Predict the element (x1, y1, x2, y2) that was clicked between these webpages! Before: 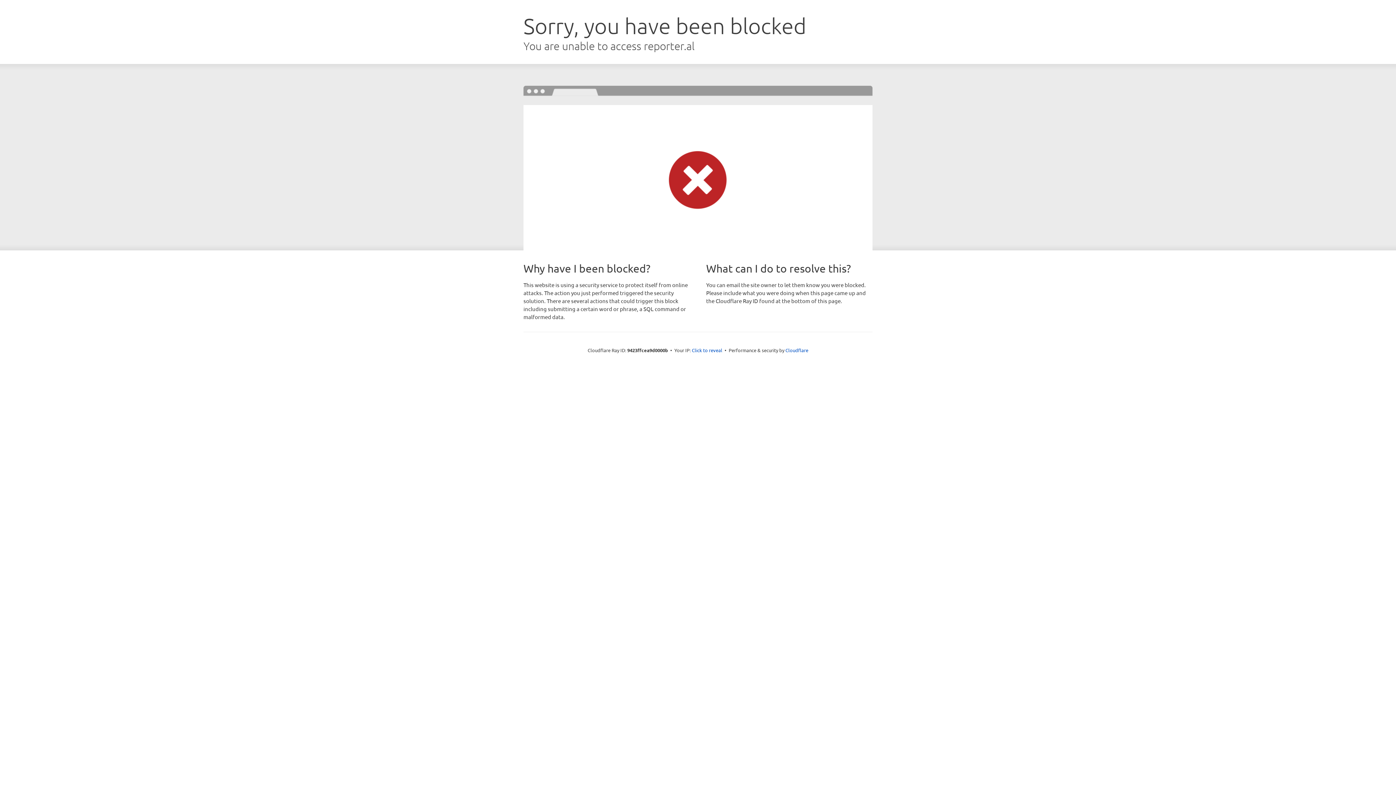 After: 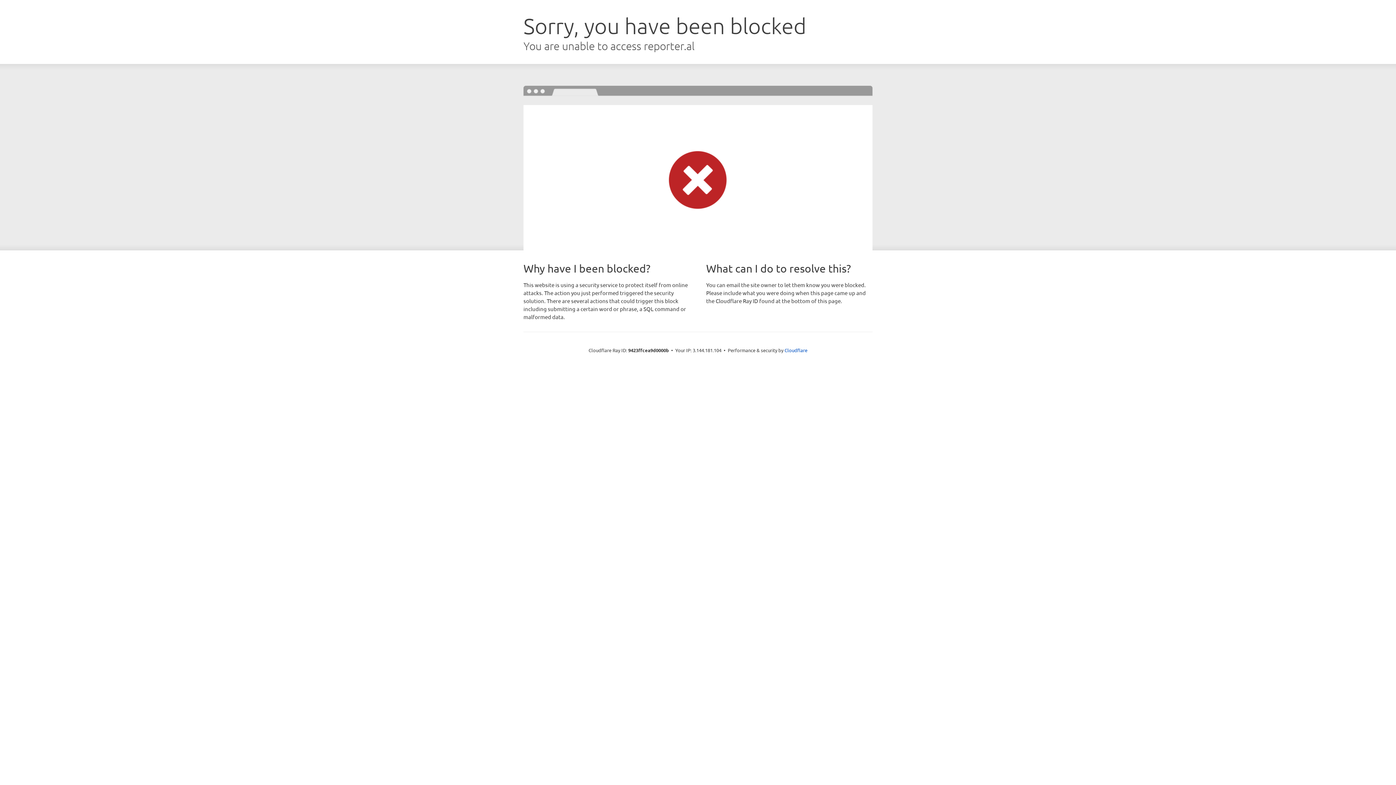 Action: bbox: (692, 346, 722, 353) label: Click to reveal